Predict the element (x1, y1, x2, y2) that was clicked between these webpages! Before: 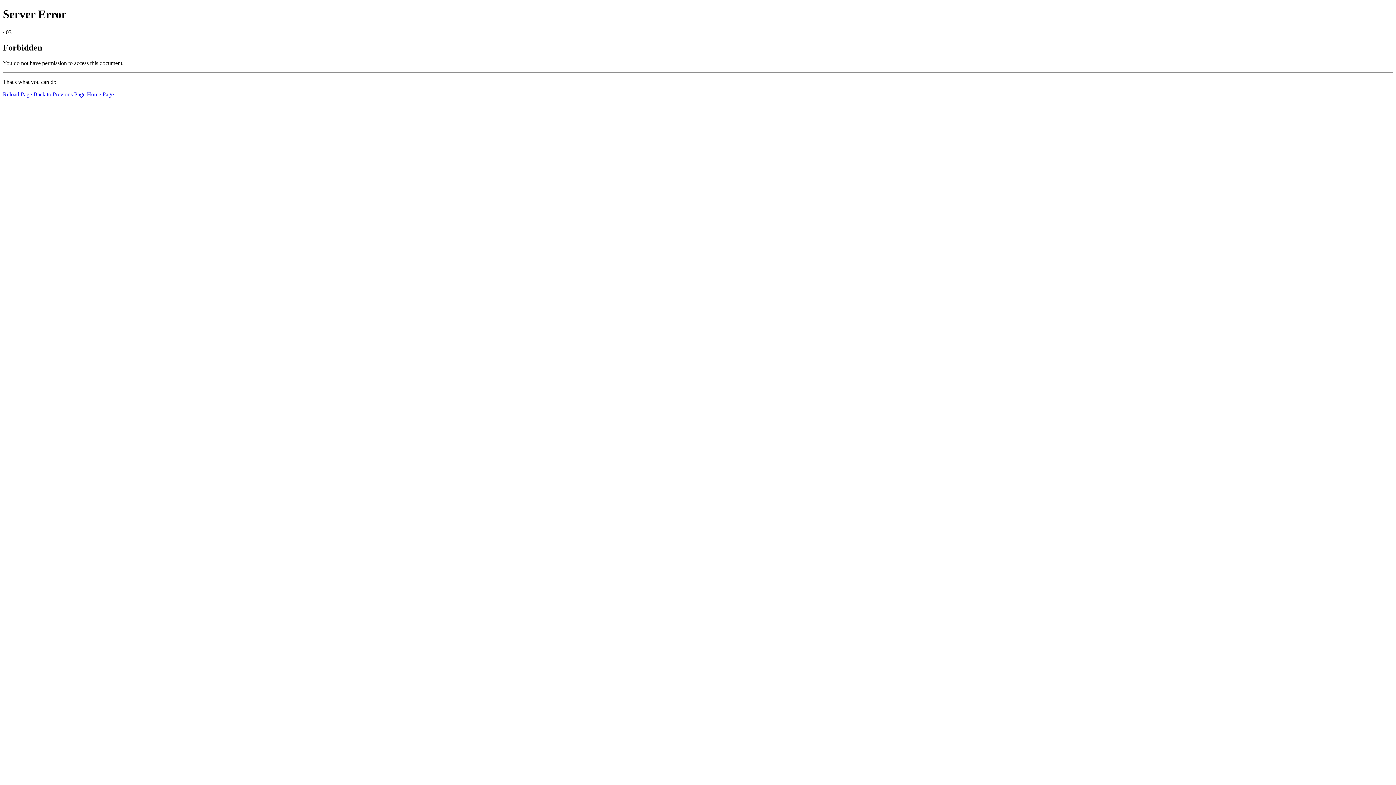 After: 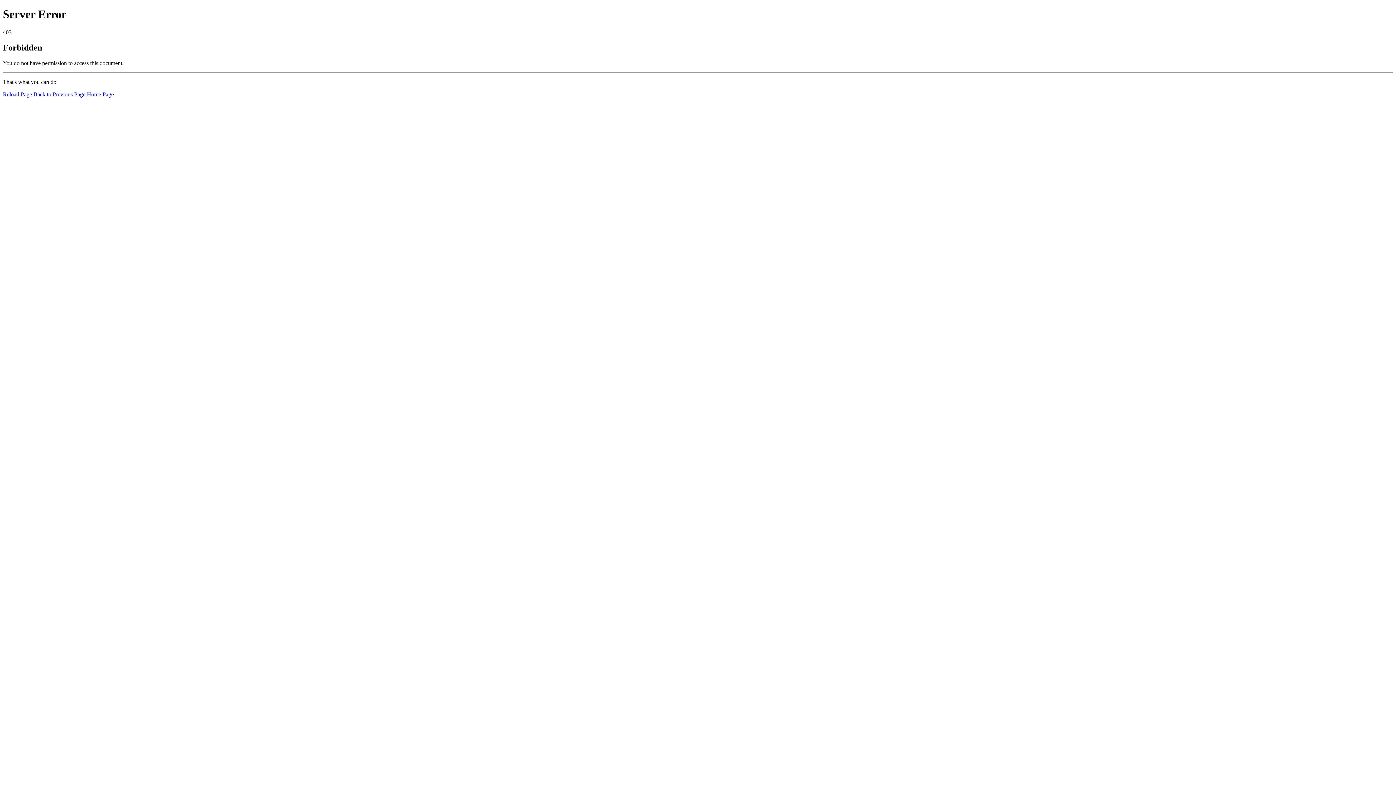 Action: bbox: (86, 91, 113, 97) label: Home Page